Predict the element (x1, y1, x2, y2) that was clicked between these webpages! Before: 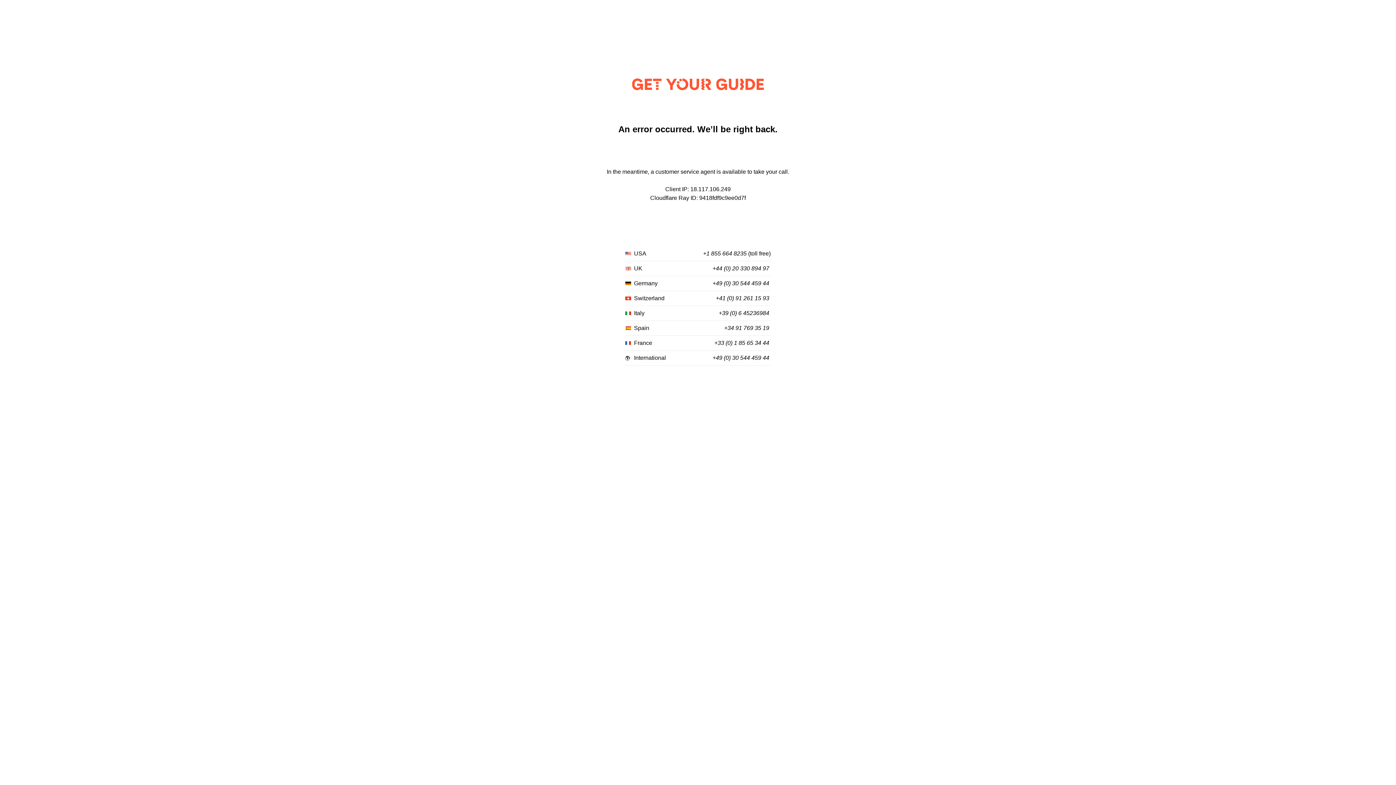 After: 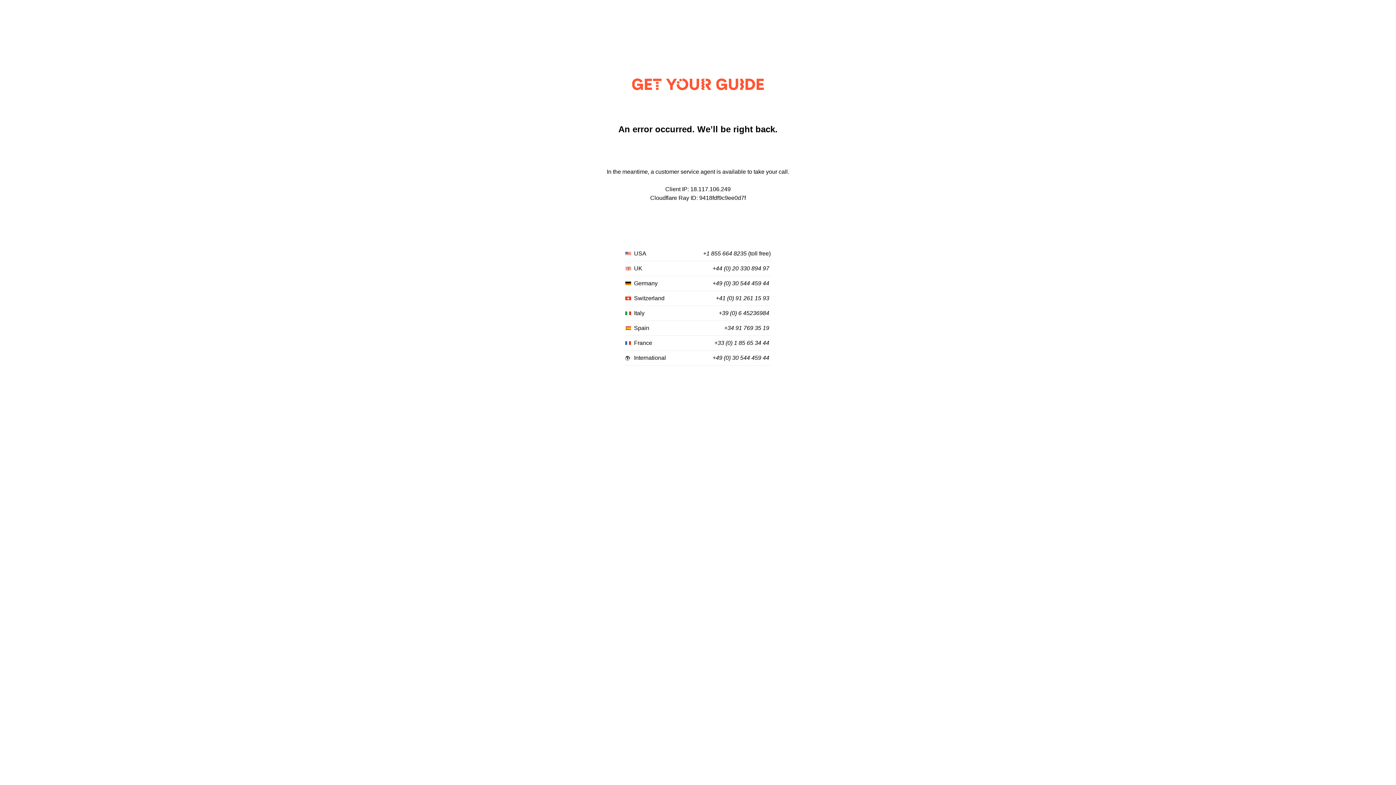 Action: bbox: (712, 355, 769, 361) label: +49 (0) 30 544 459 44